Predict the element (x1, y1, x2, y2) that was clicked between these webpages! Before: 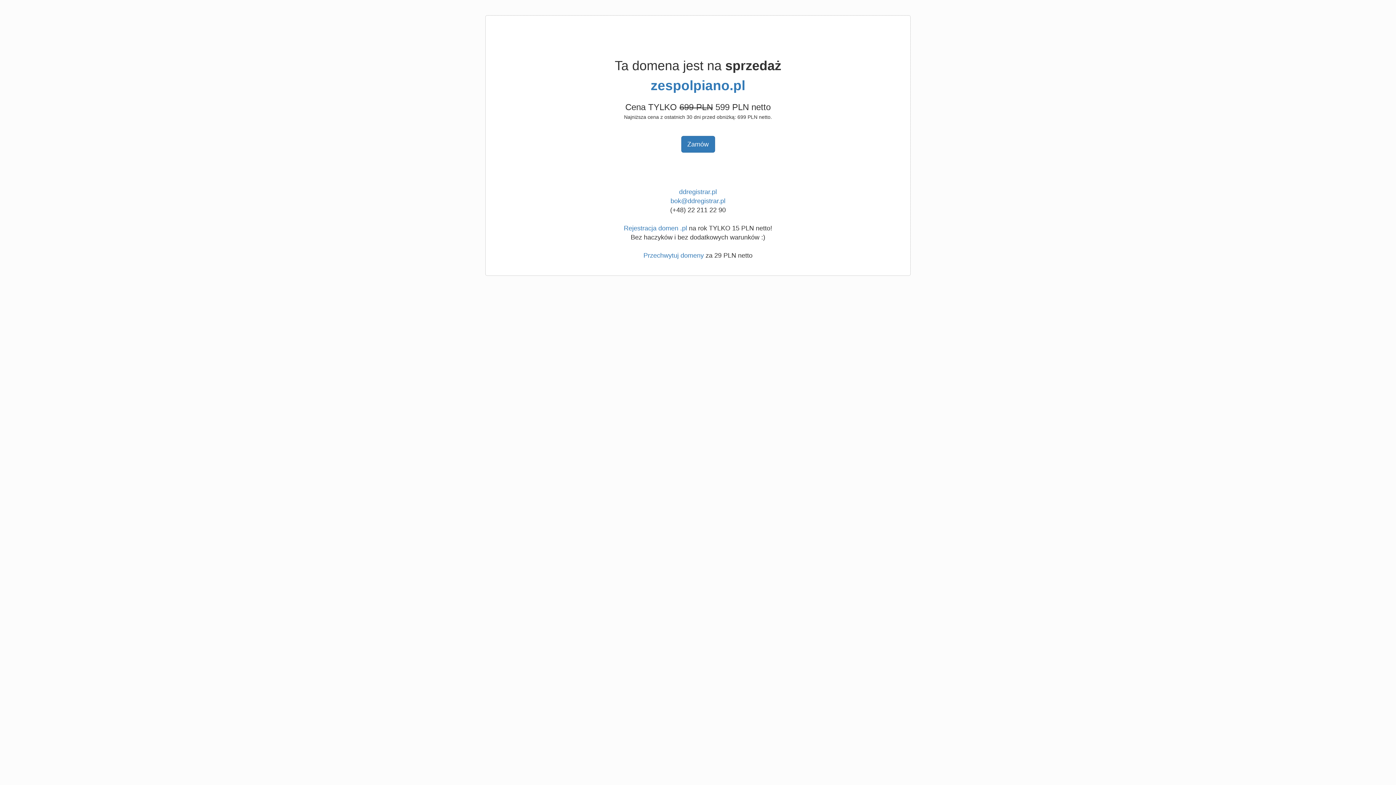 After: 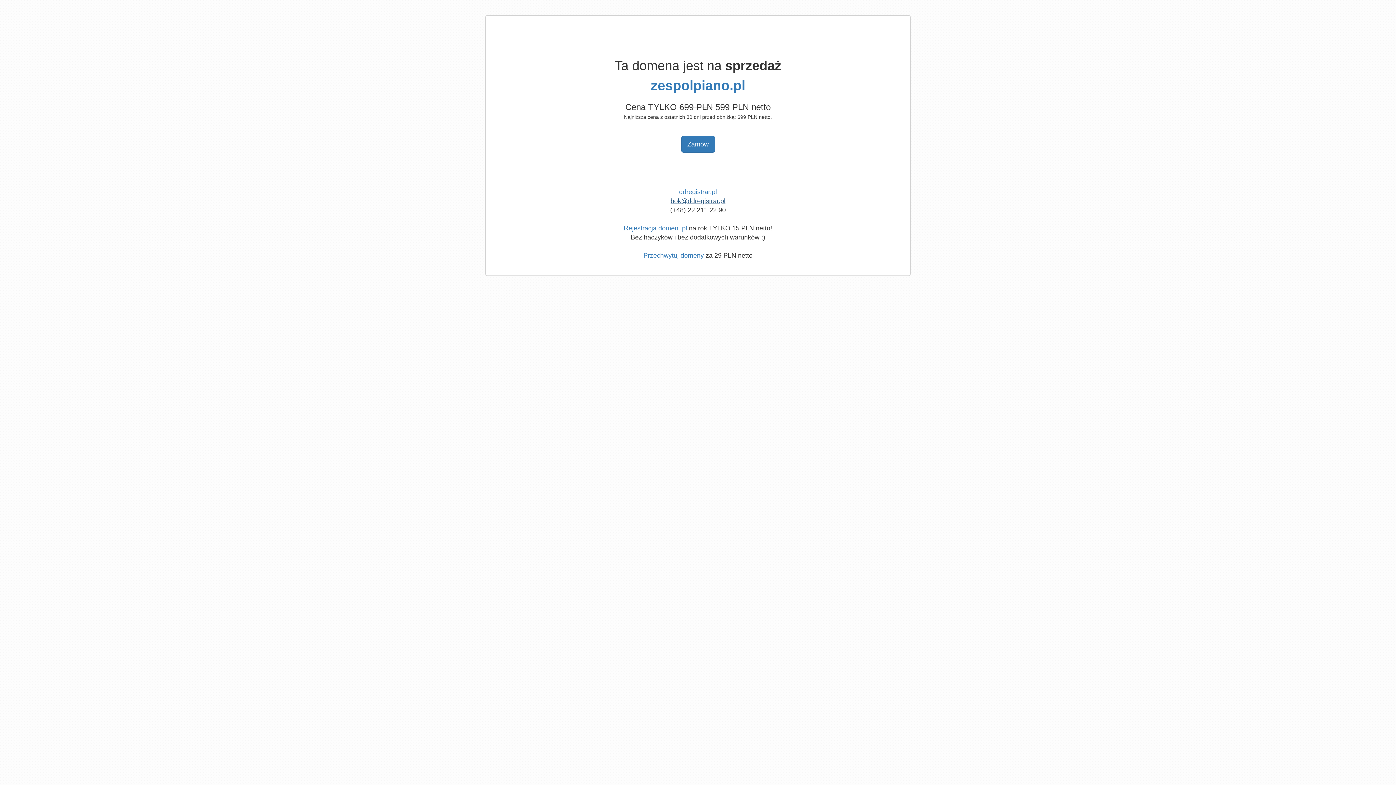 Action: bbox: (670, 197, 725, 204) label: bok@ddregistrar.pl